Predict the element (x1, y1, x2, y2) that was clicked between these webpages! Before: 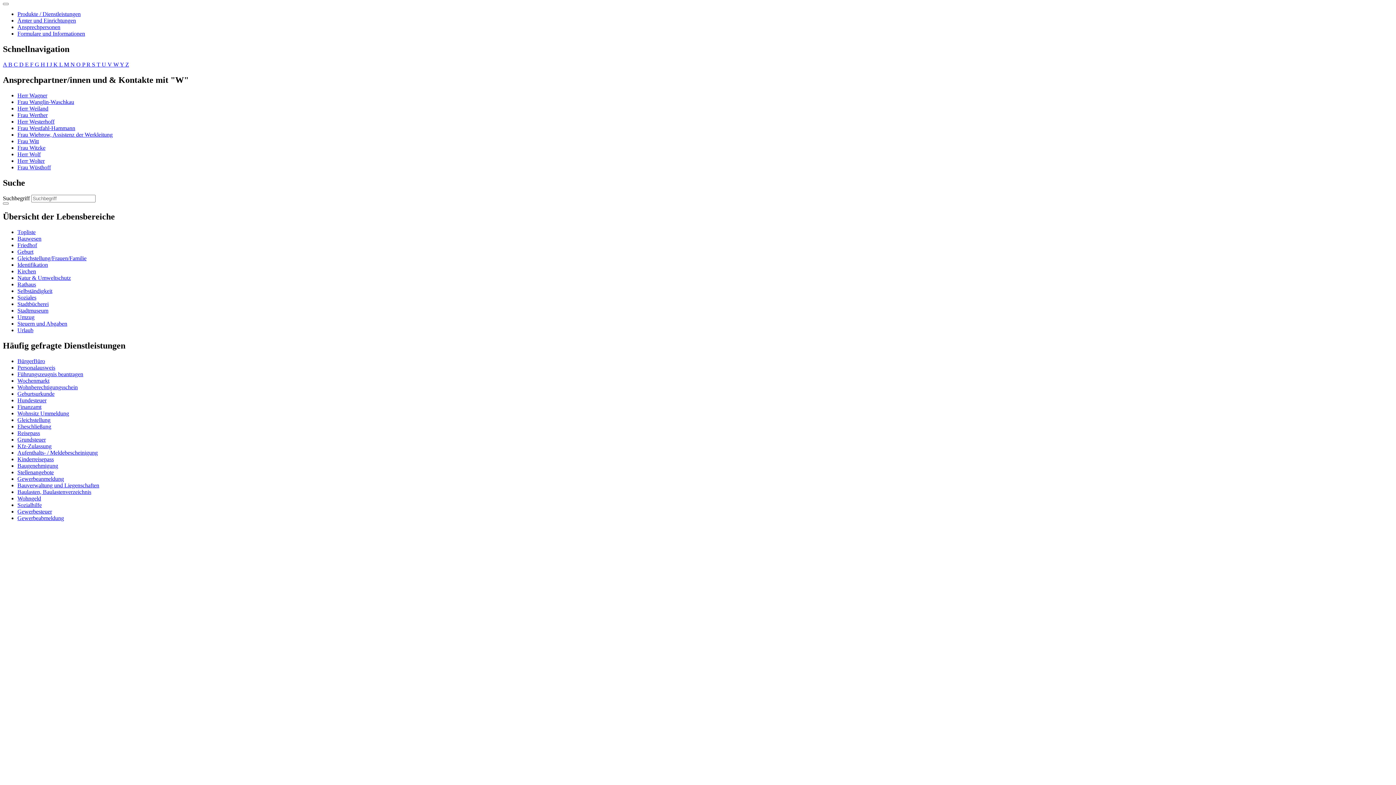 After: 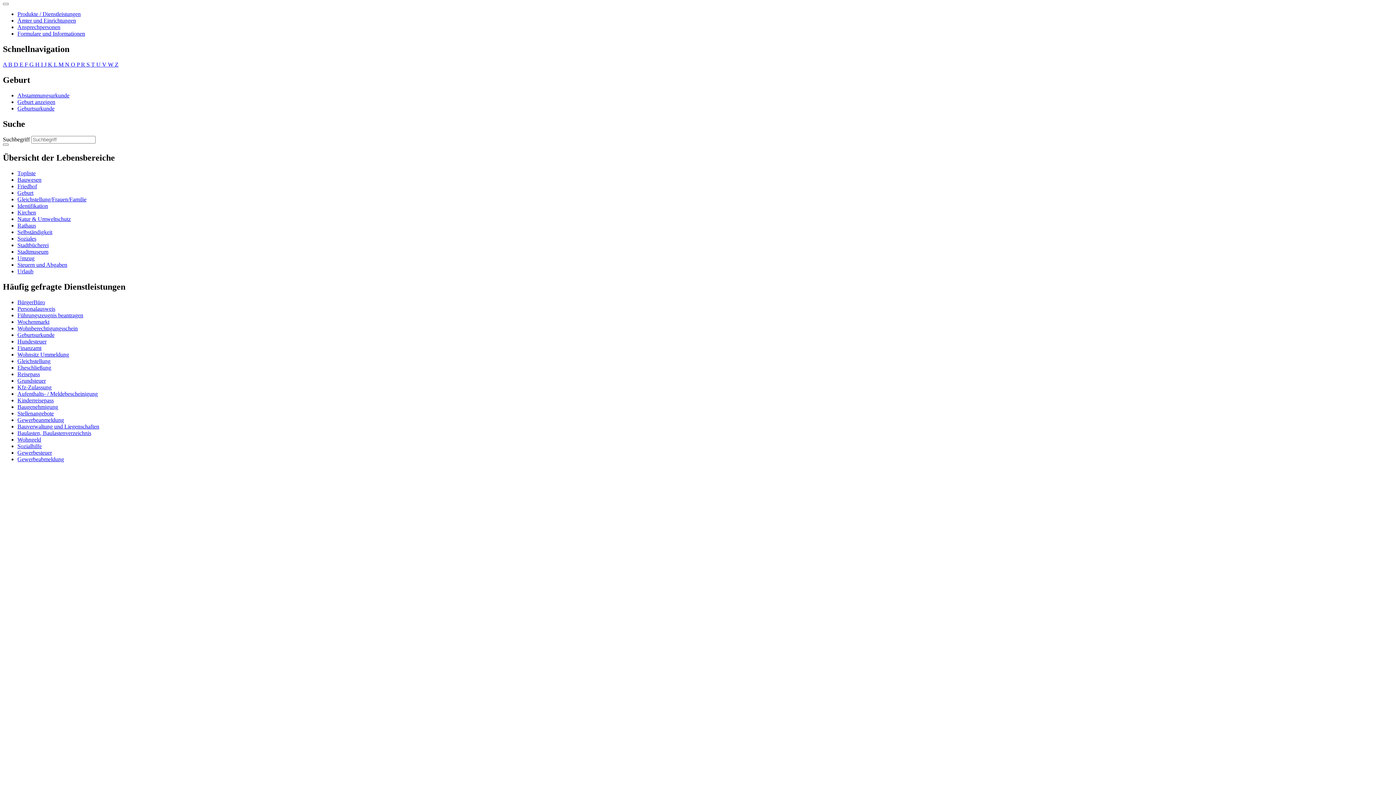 Action: label: Geburt bbox: (17, 248, 33, 255)